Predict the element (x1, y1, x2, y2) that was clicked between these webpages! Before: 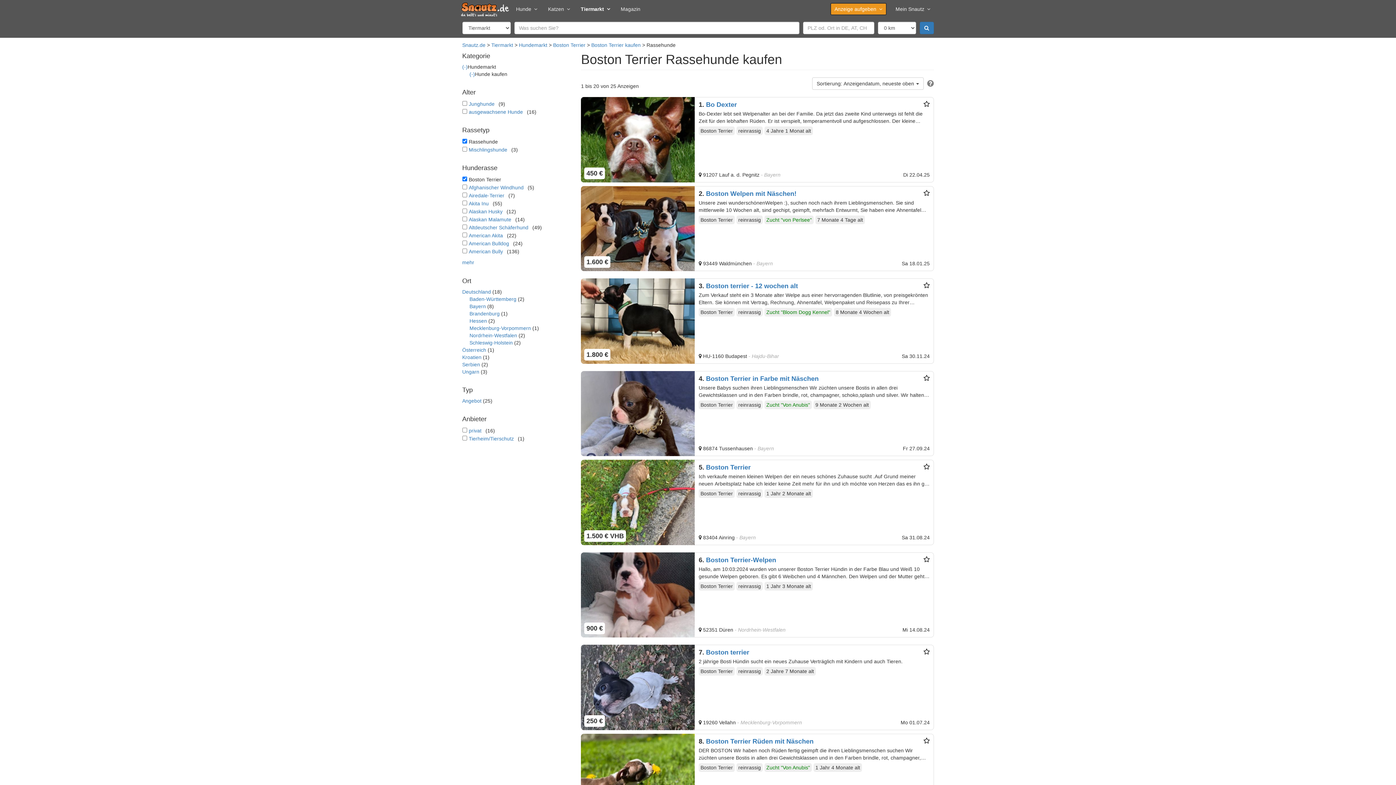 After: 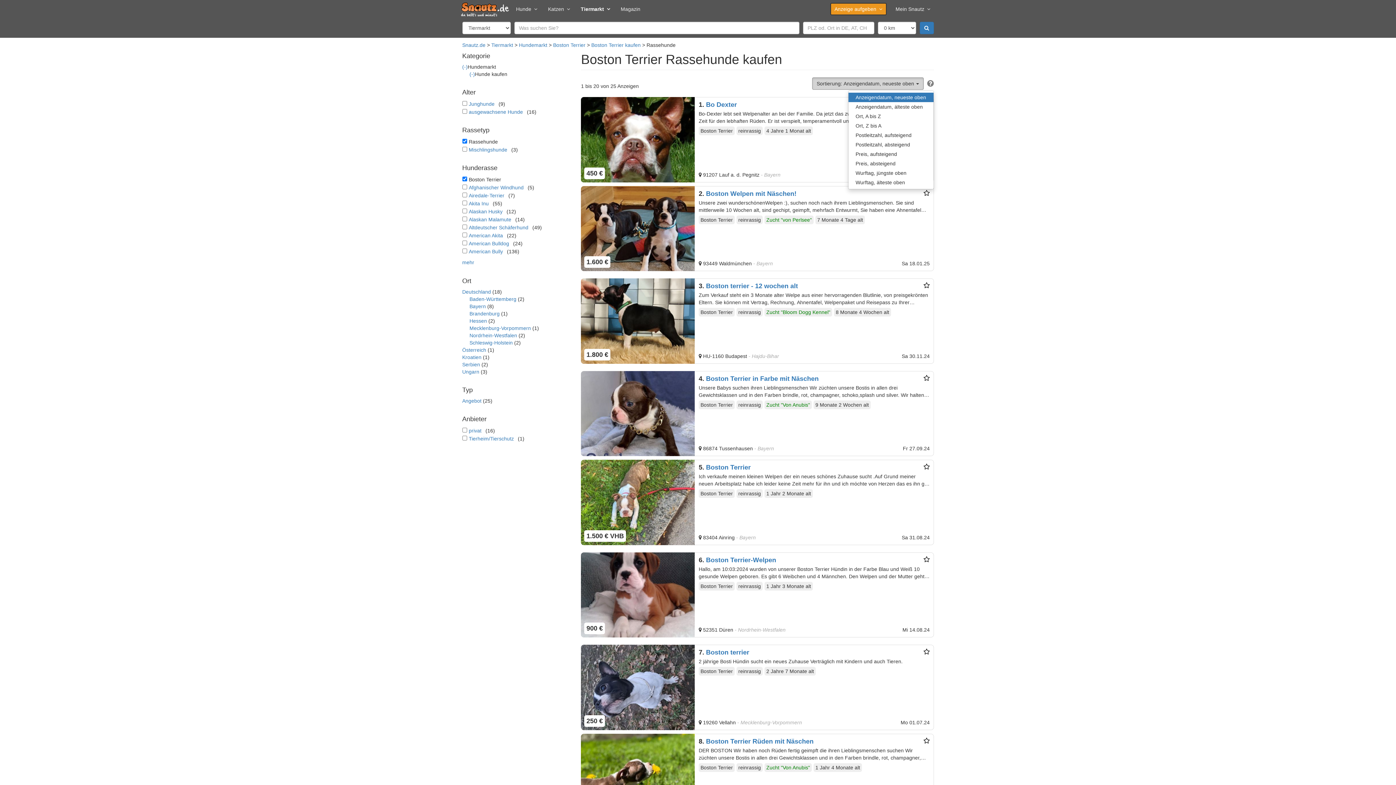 Action: label: Anzeigendatum, neueste oben bbox: (812, 77, 923, 89)